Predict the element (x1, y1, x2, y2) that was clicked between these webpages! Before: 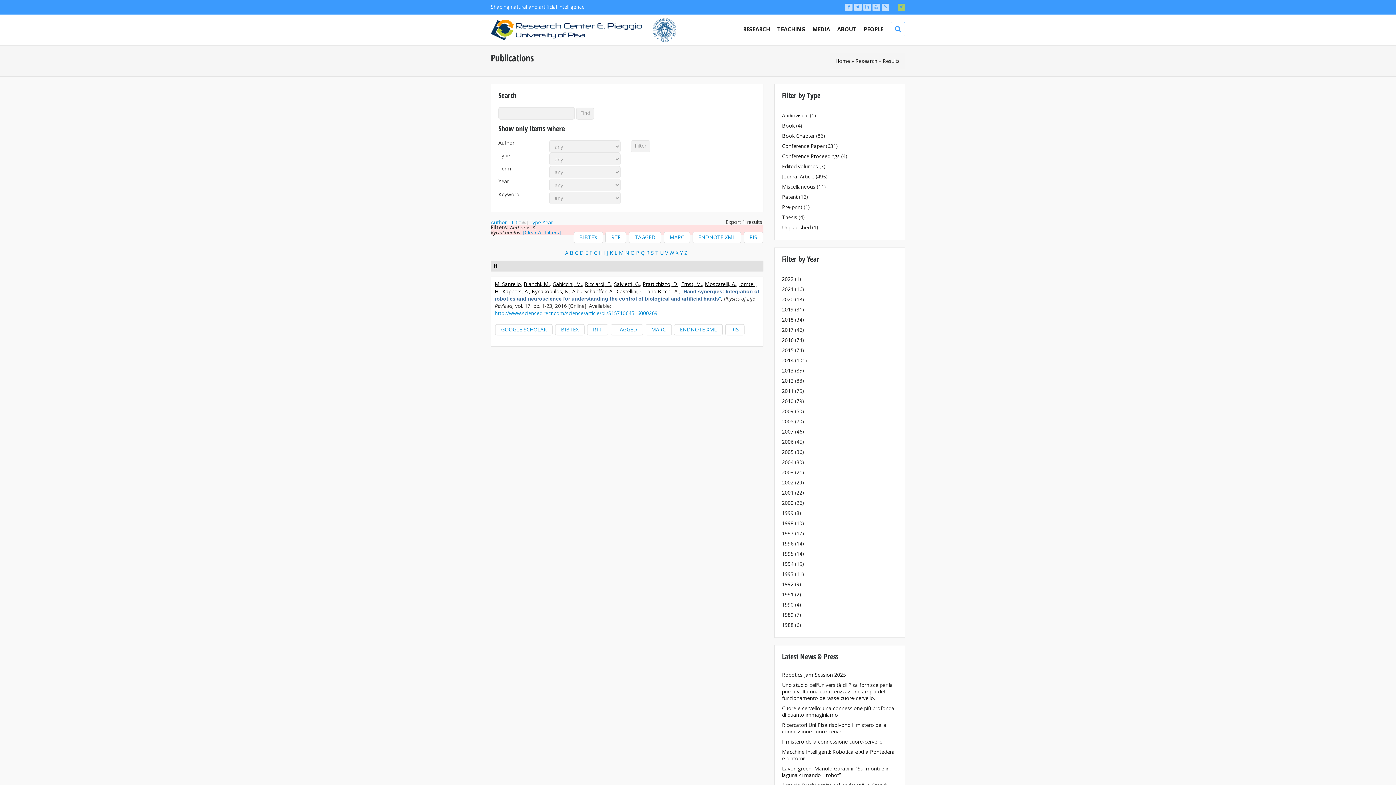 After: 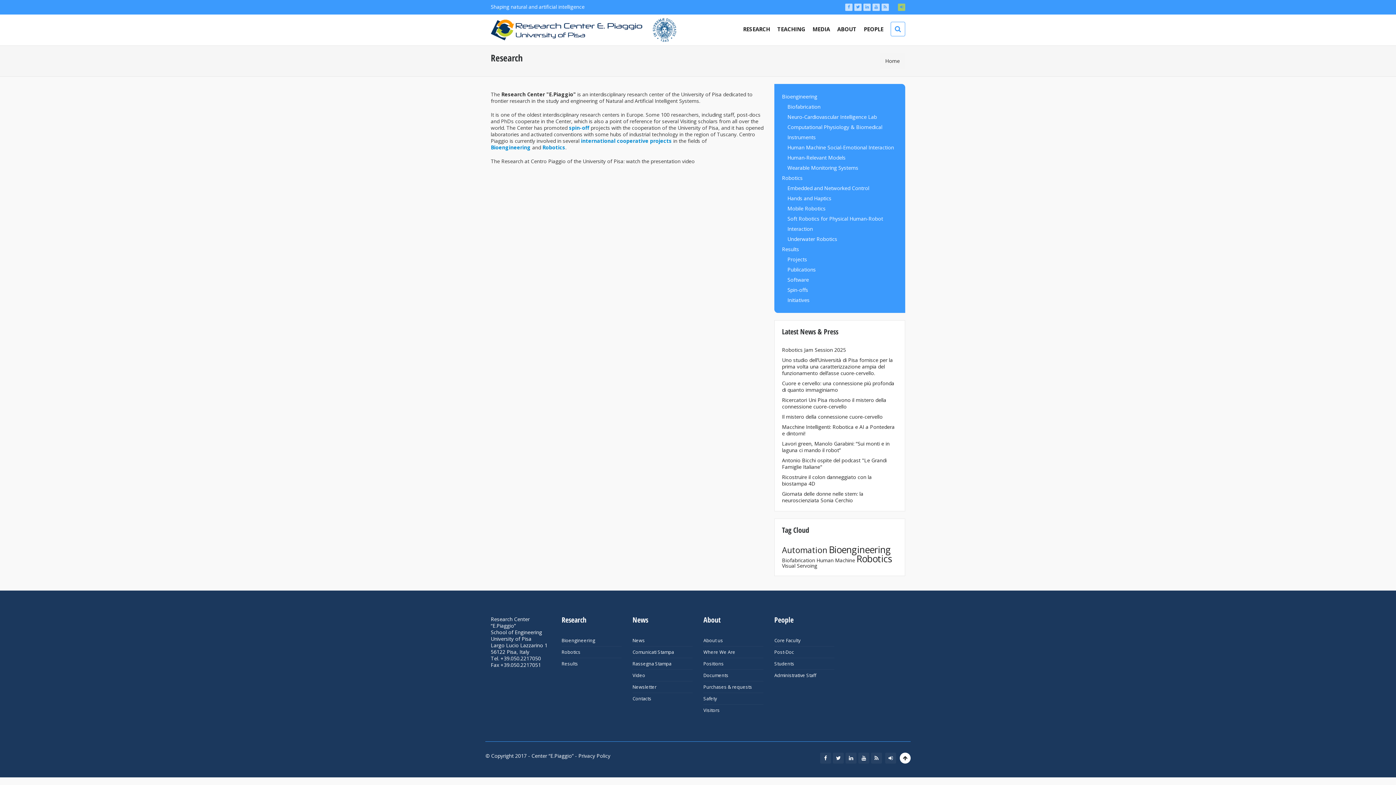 Action: label: Research bbox: (855, 57, 877, 64)